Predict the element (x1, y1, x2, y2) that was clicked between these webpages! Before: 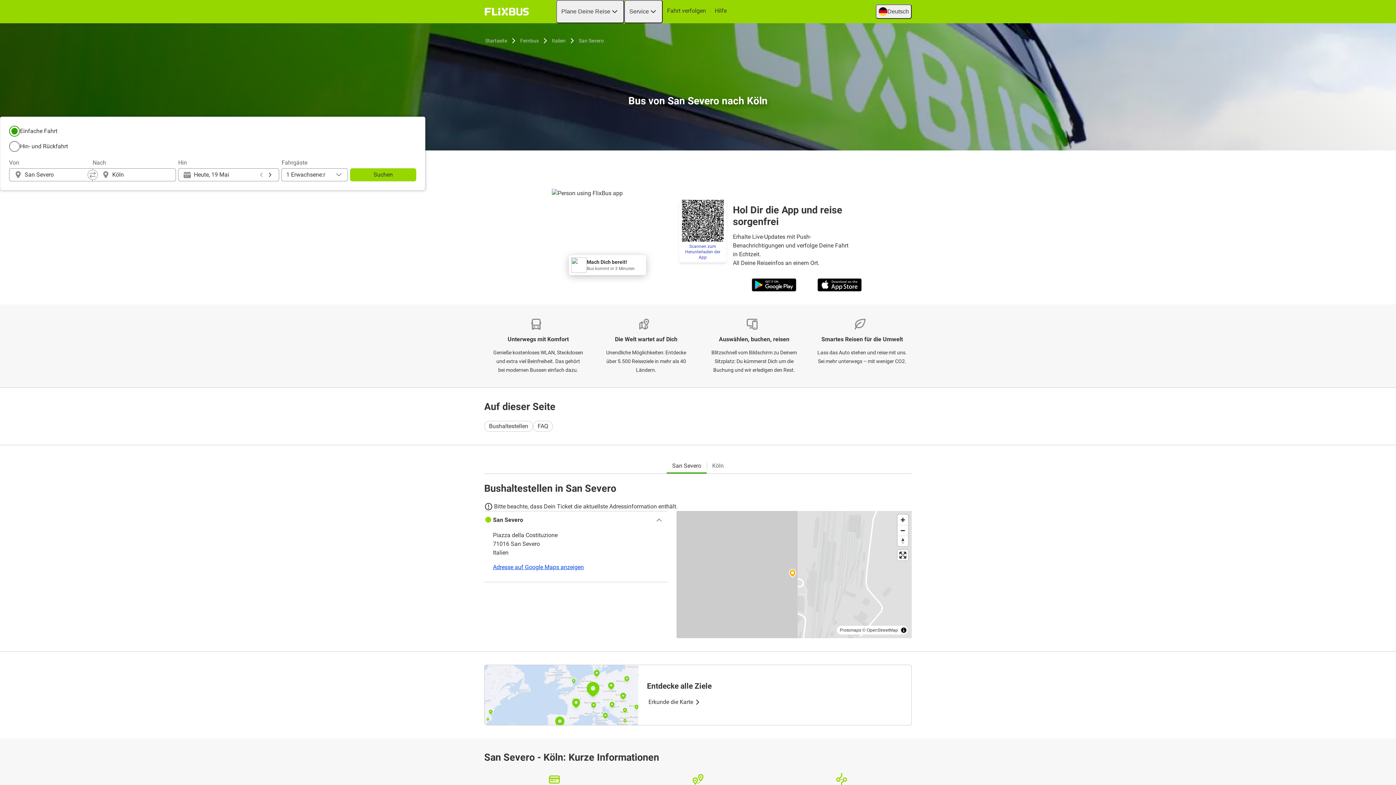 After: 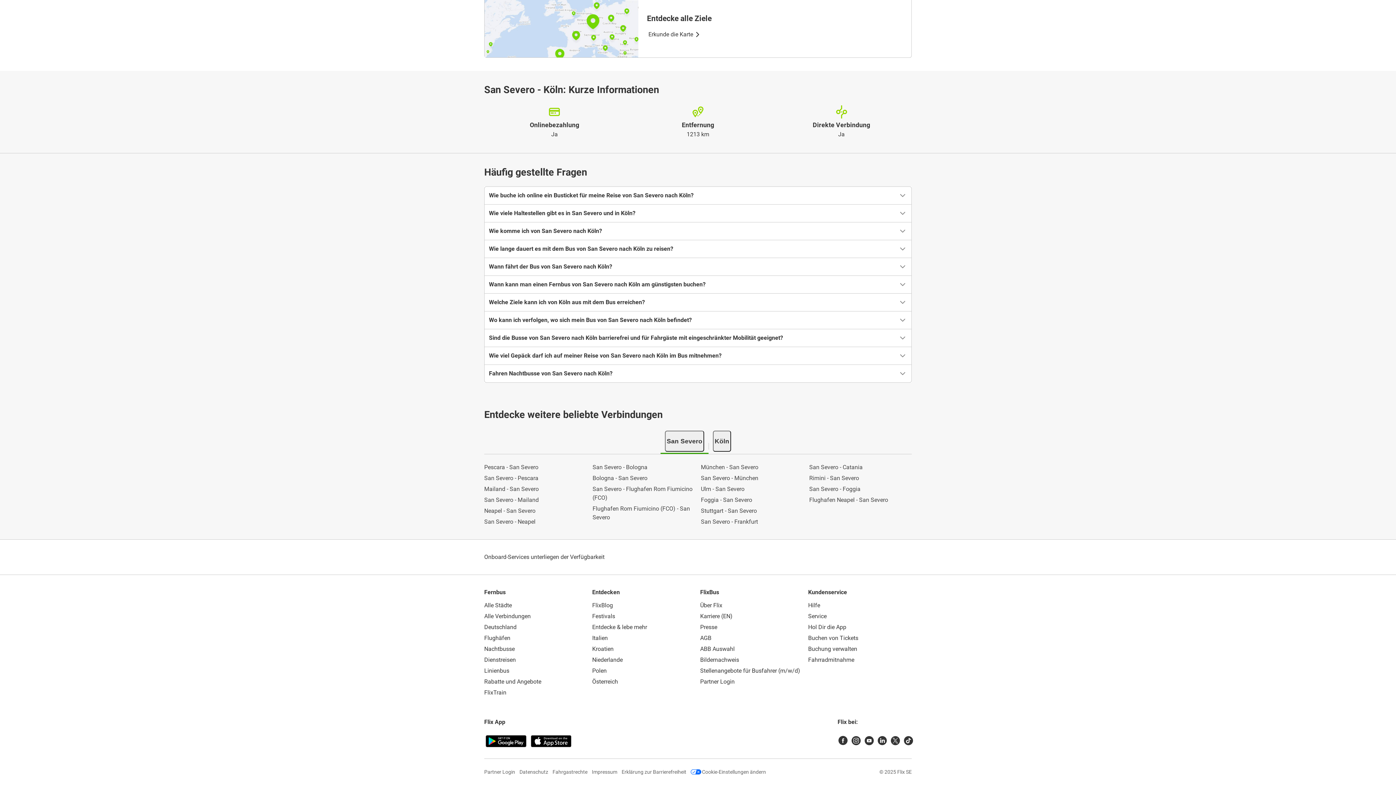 Action: bbox: (533, 420, 553, 431) label: FAQ